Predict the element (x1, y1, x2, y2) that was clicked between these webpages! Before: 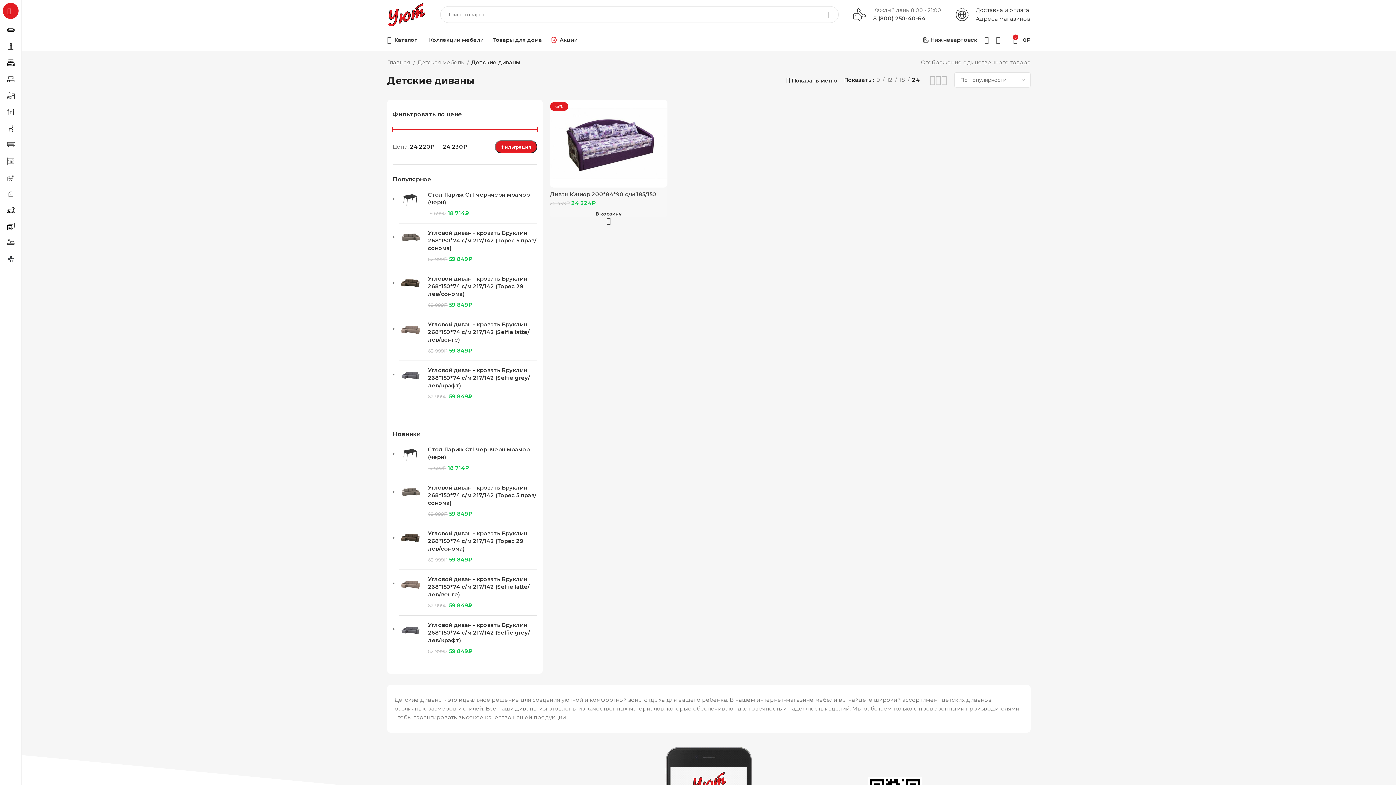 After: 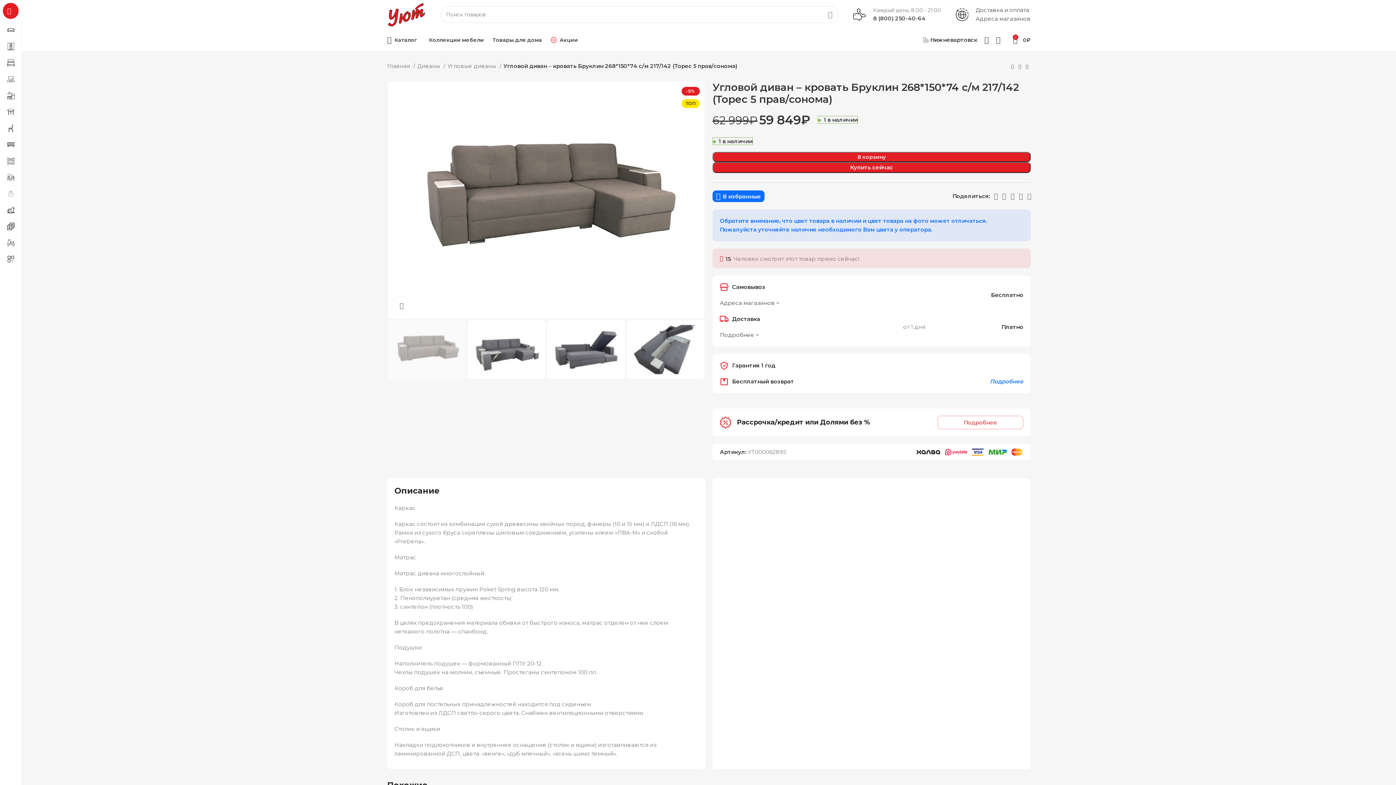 Action: bbox: (428, 229, 537, 252) label: Угловой диван - кровать Бруклин 268*150*74 с/м 217/142 (Торес 5 прав/сонома)